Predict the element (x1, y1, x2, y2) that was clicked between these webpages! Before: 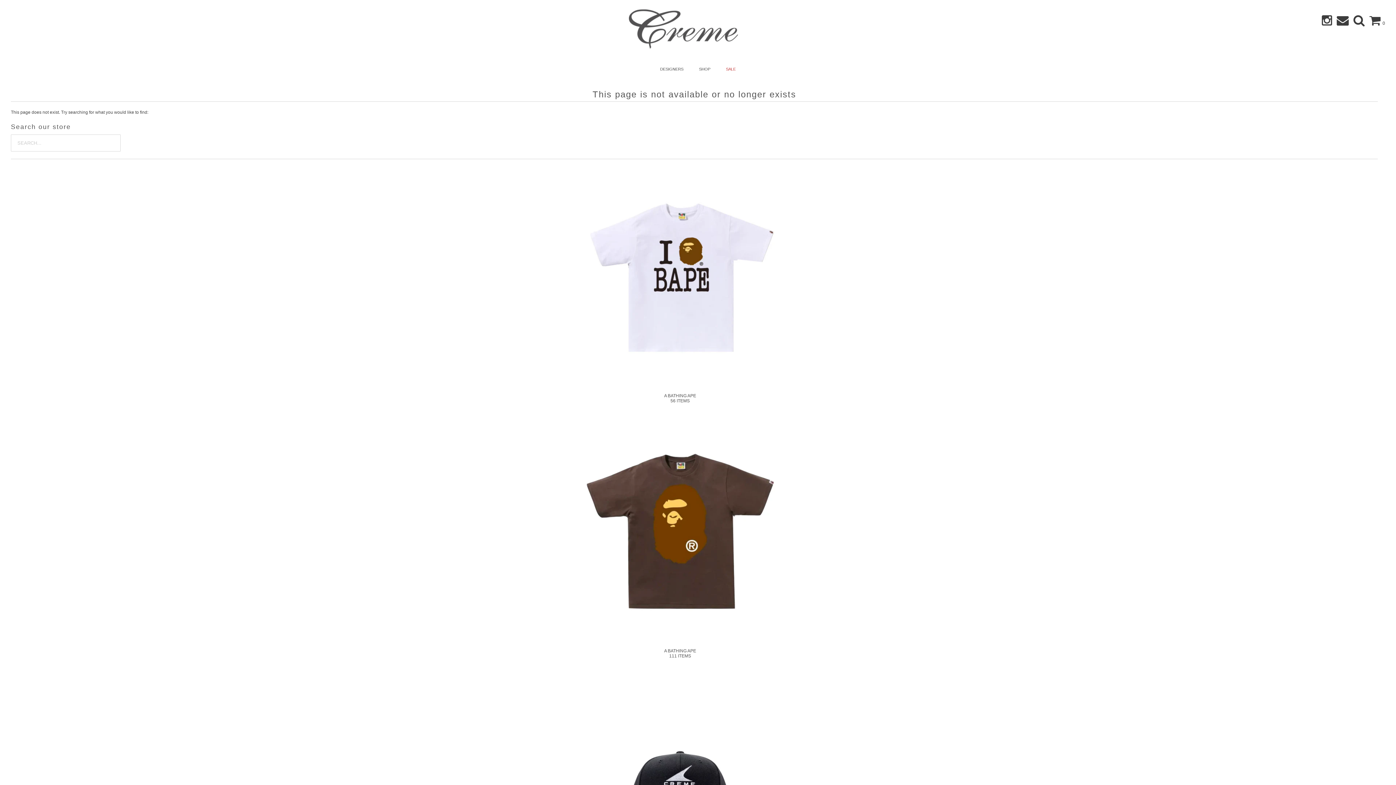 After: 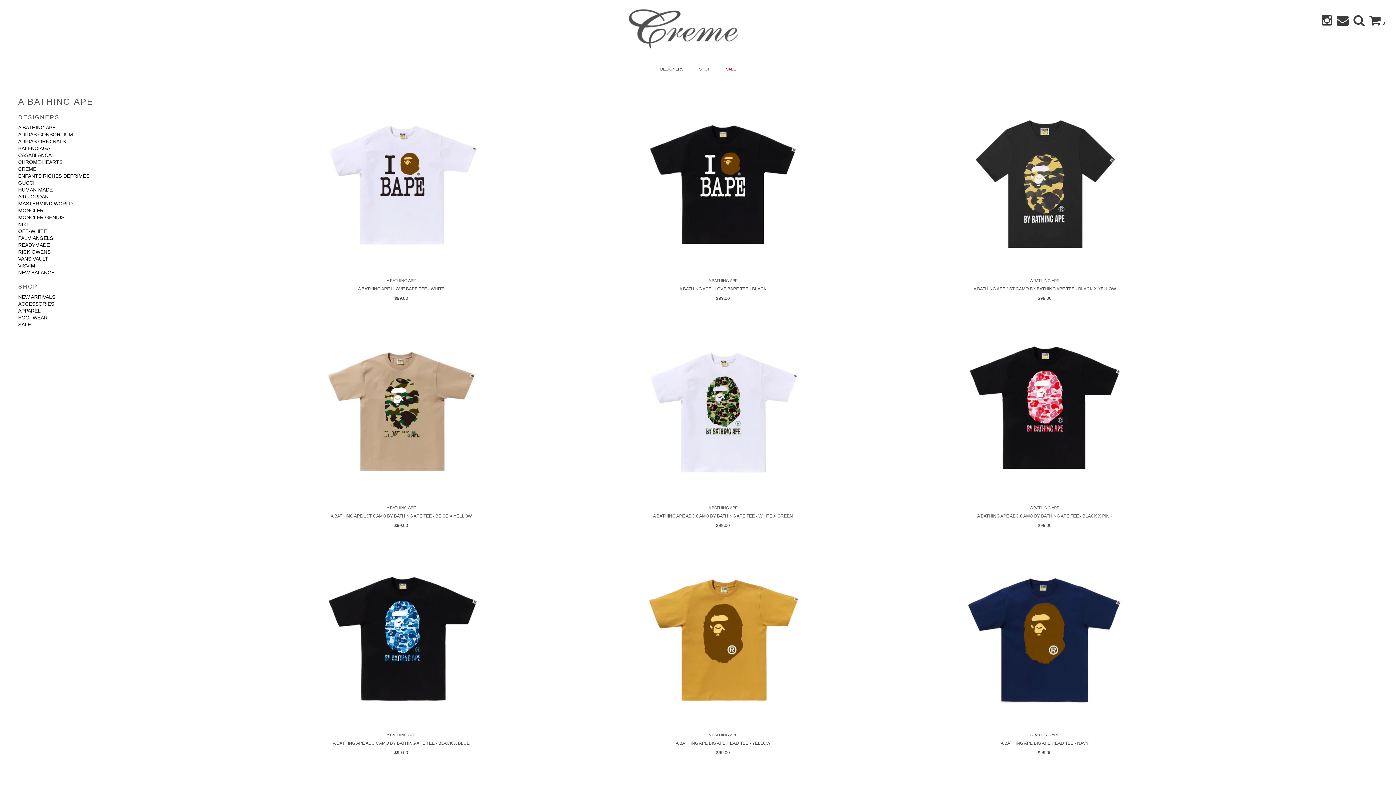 Action: label: A BATHING APE
56 ITEMS bbox: (39, 393, 1321, 403)